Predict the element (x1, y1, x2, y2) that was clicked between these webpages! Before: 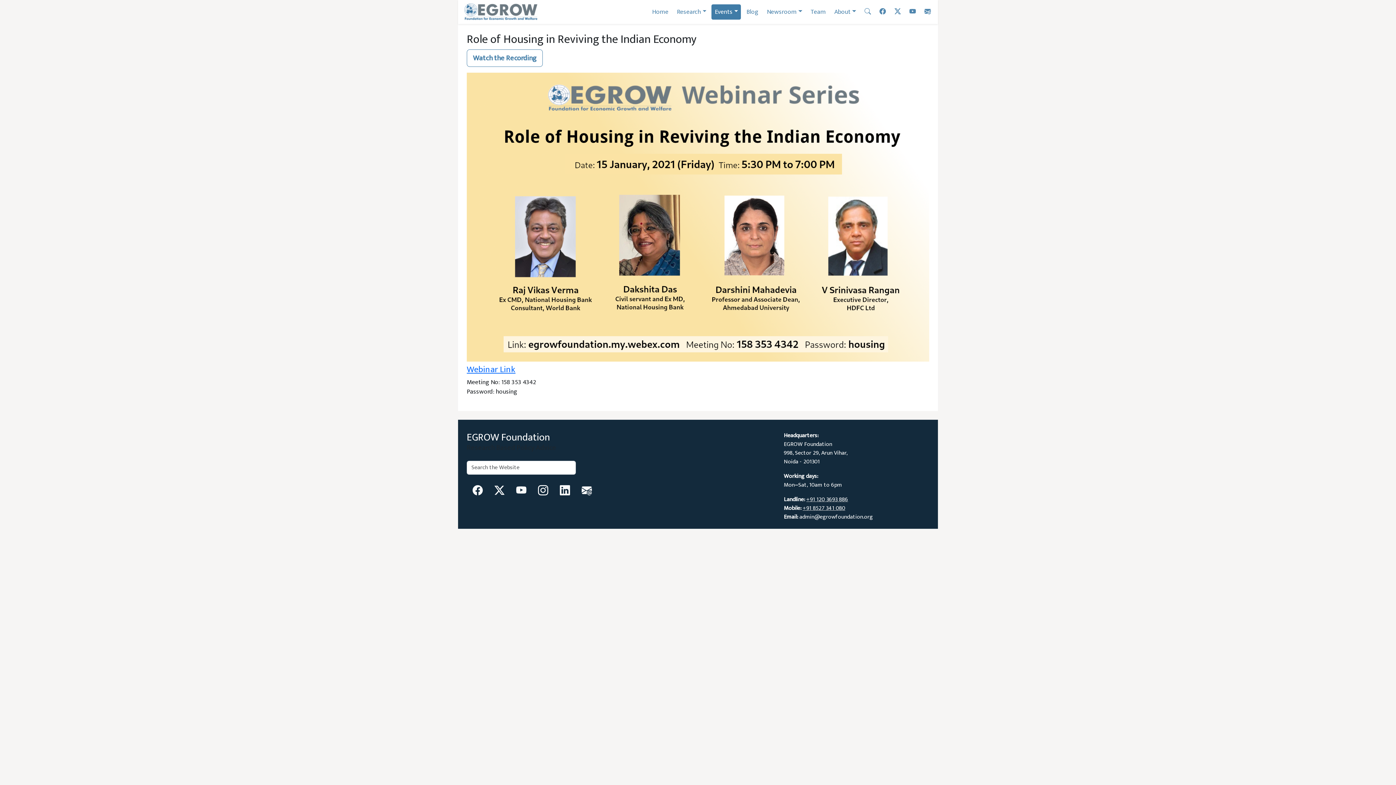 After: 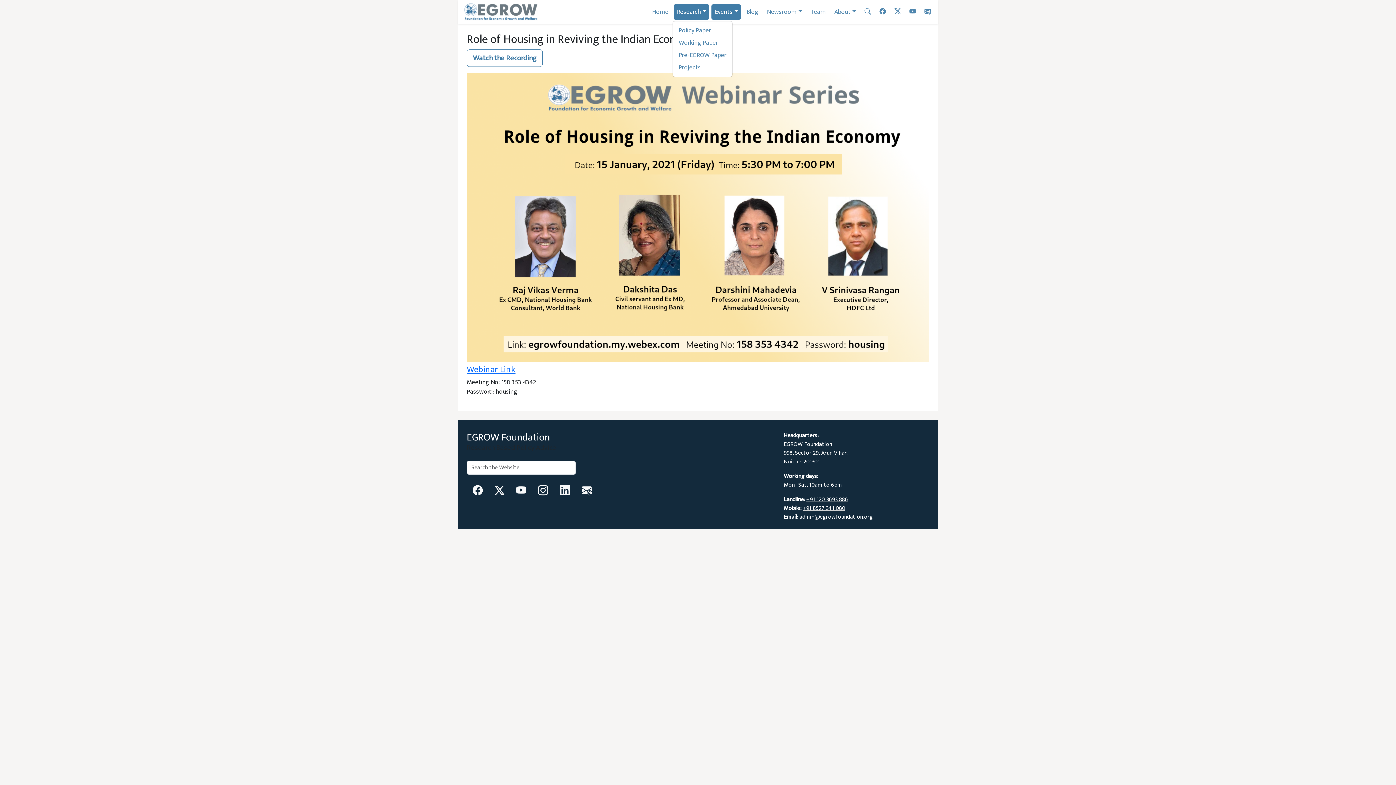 Action: bbox: (673, 4, 709, 19) label: Research